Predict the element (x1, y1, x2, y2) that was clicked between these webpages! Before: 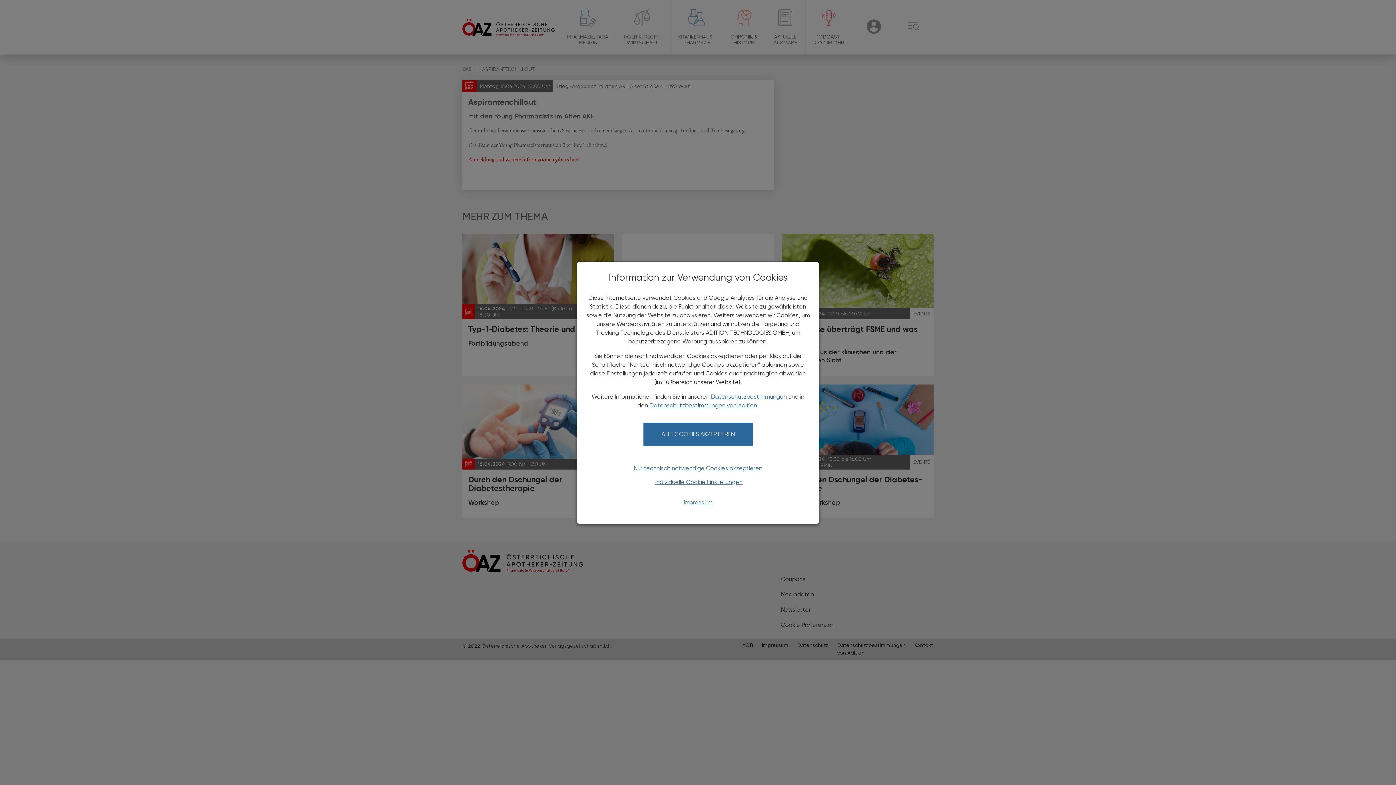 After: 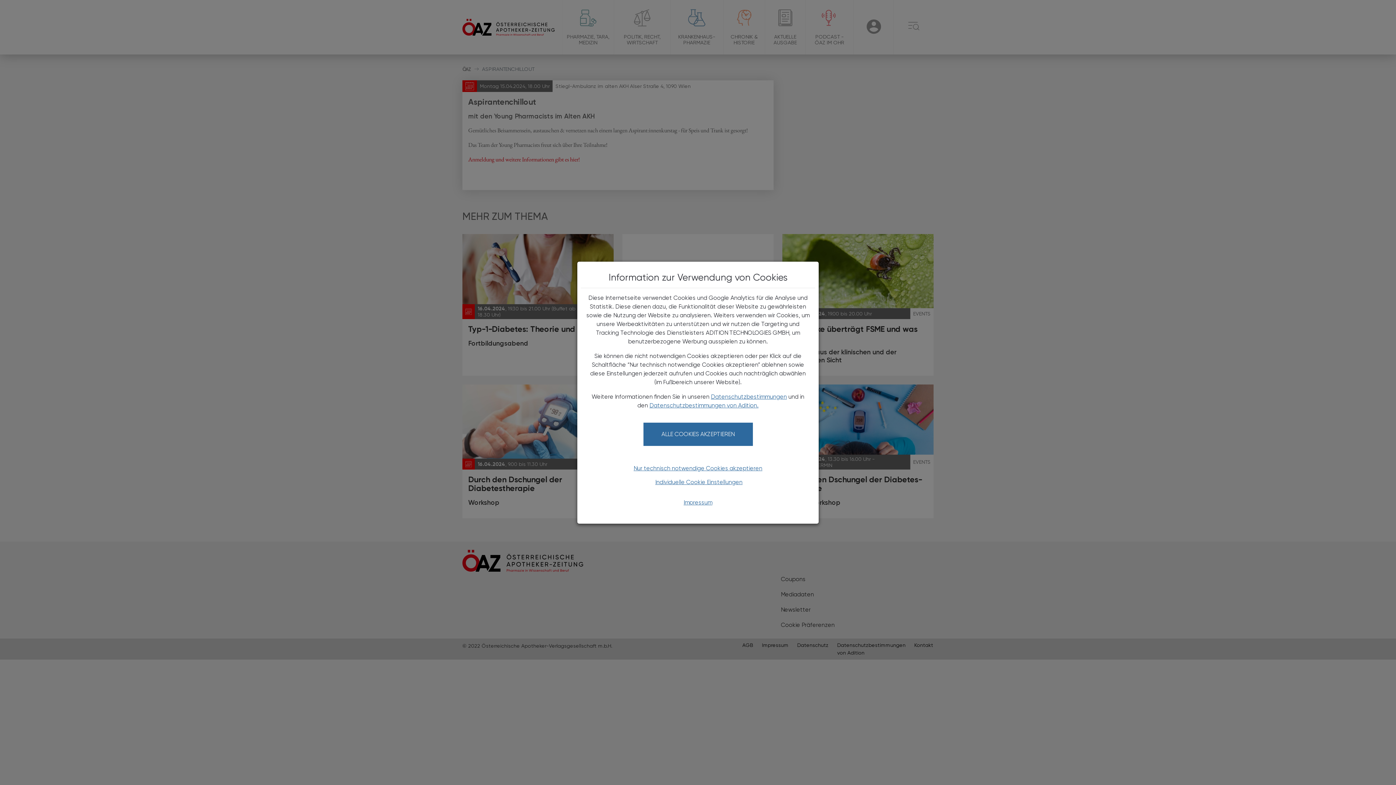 Action: label: Datenschutzbestimmungen von Adition. bbox: (649, 402, 758, 408)